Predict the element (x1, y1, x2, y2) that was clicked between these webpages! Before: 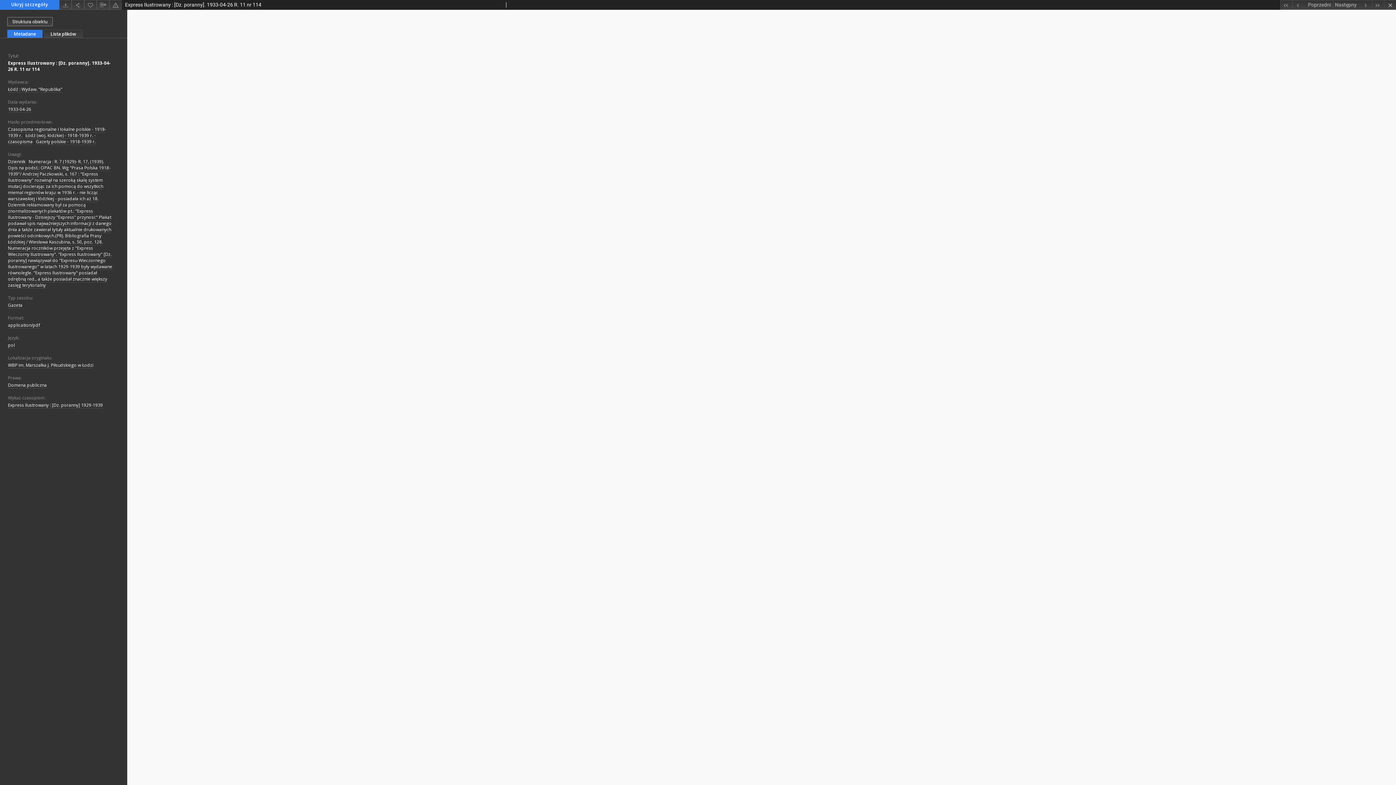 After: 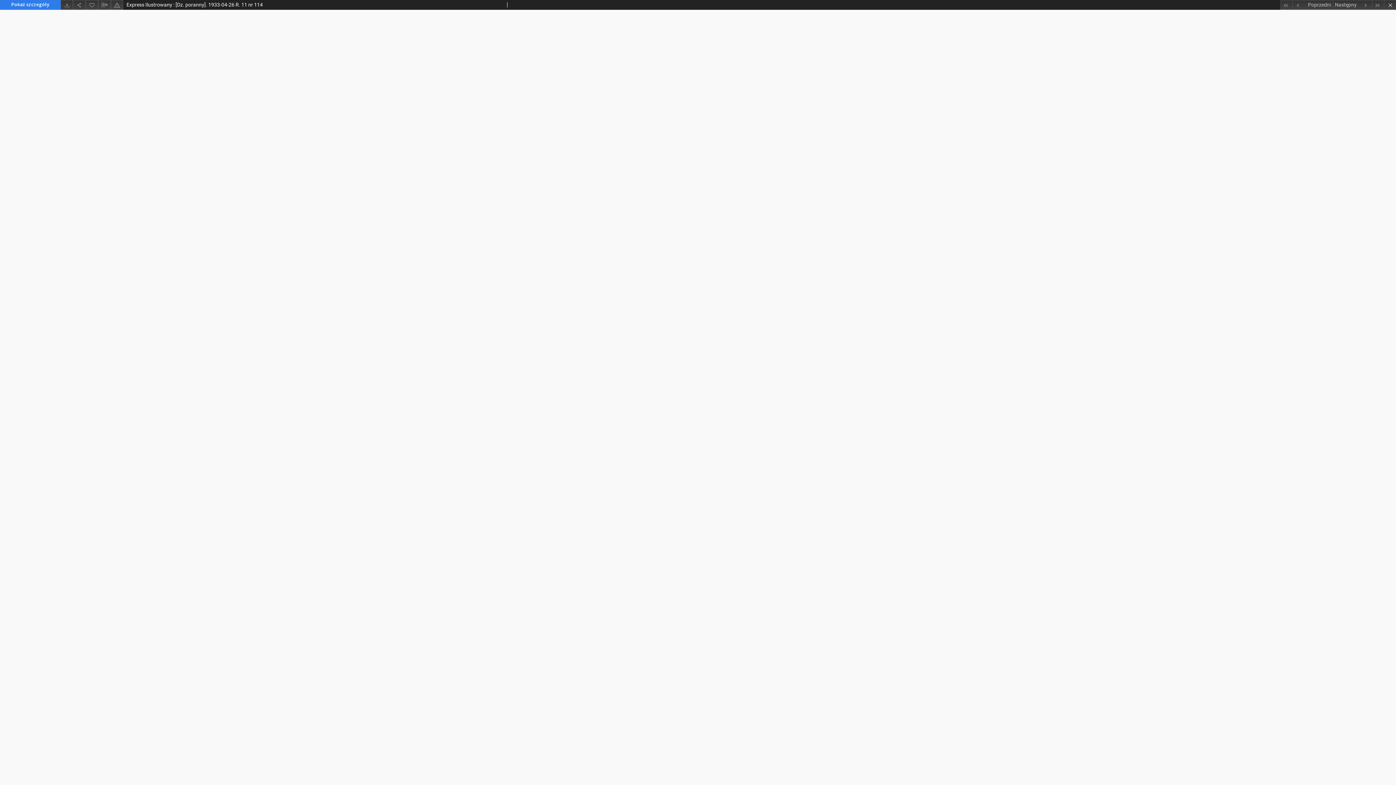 Action: bbox: (0, 0, 59, 9) label: Ukryj szczegóły